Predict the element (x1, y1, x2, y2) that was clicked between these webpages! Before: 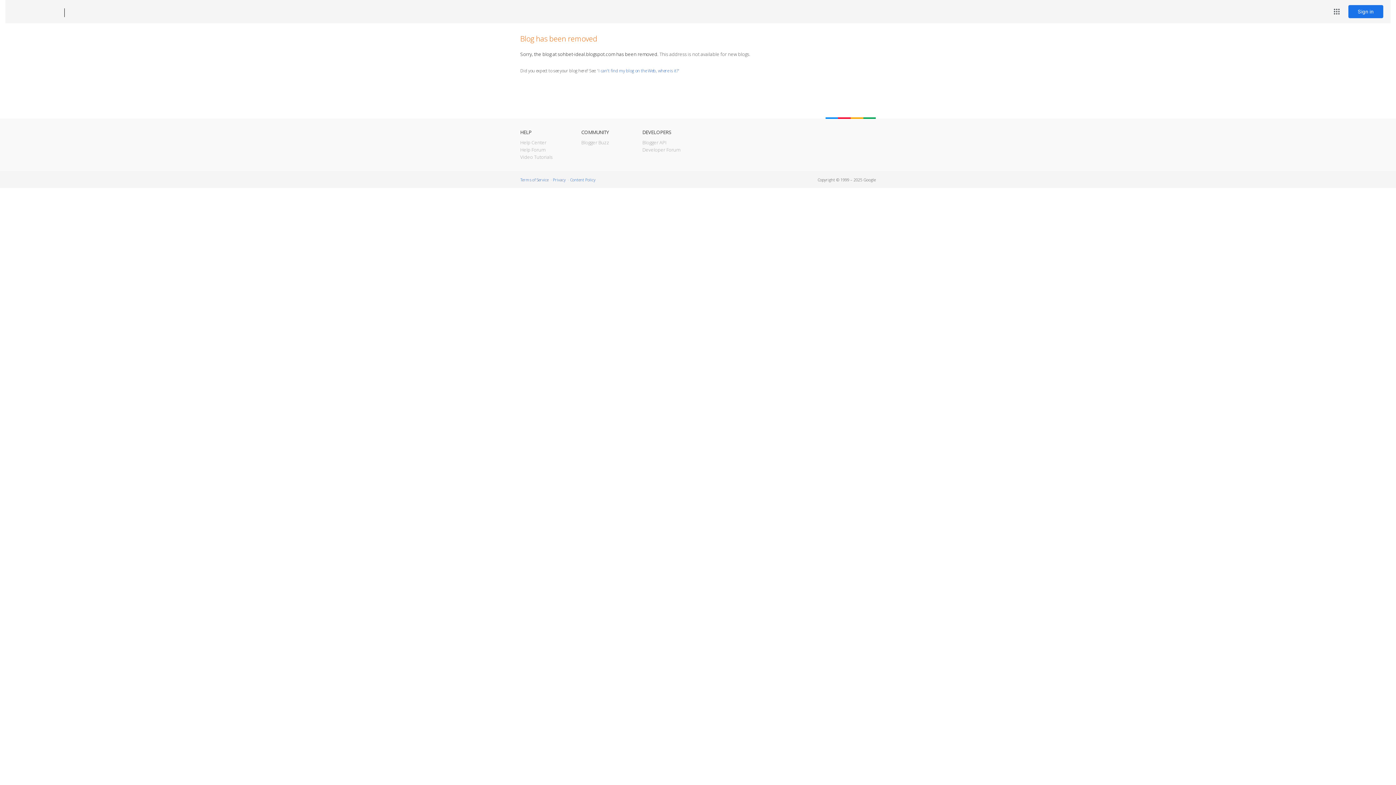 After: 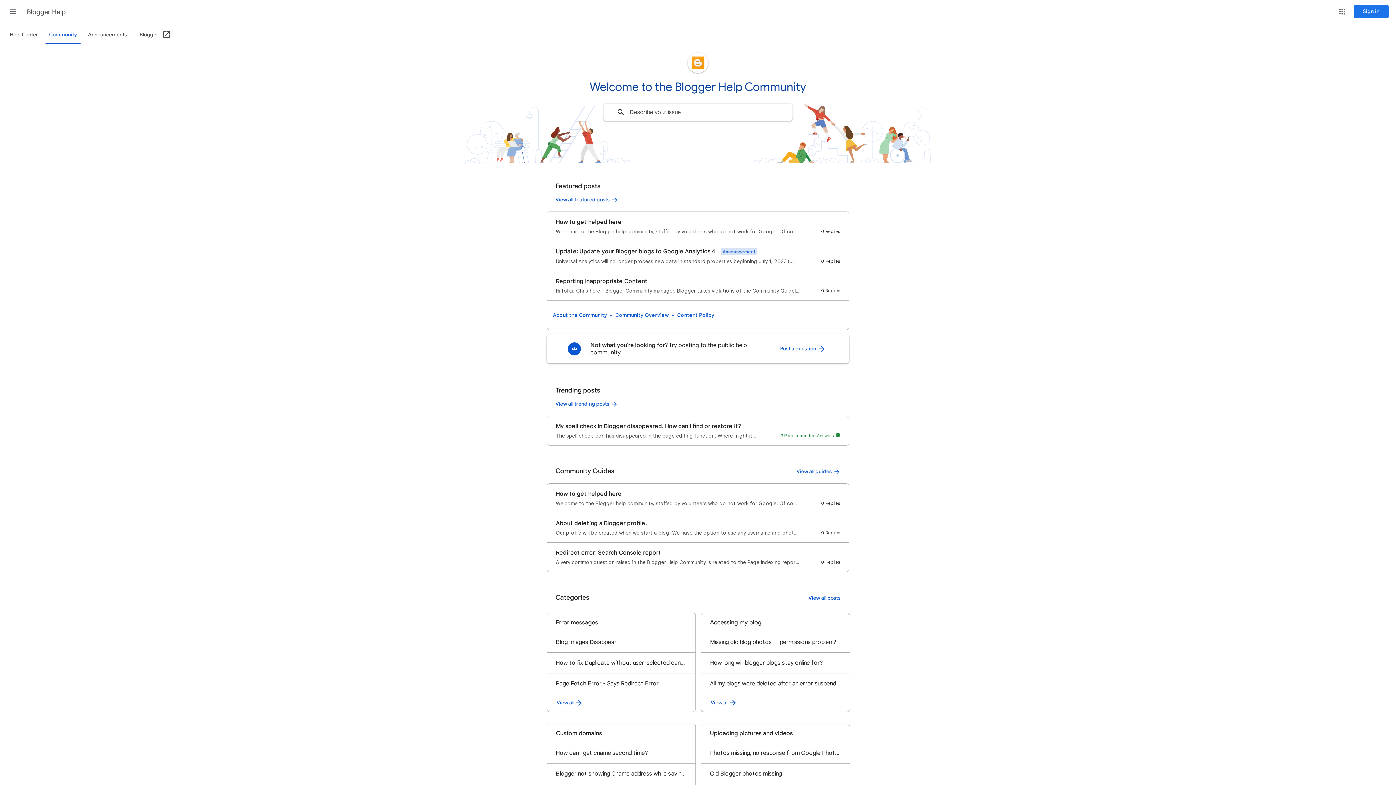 Action: bbox: (520, 146, 545, 153) label: Help Forum